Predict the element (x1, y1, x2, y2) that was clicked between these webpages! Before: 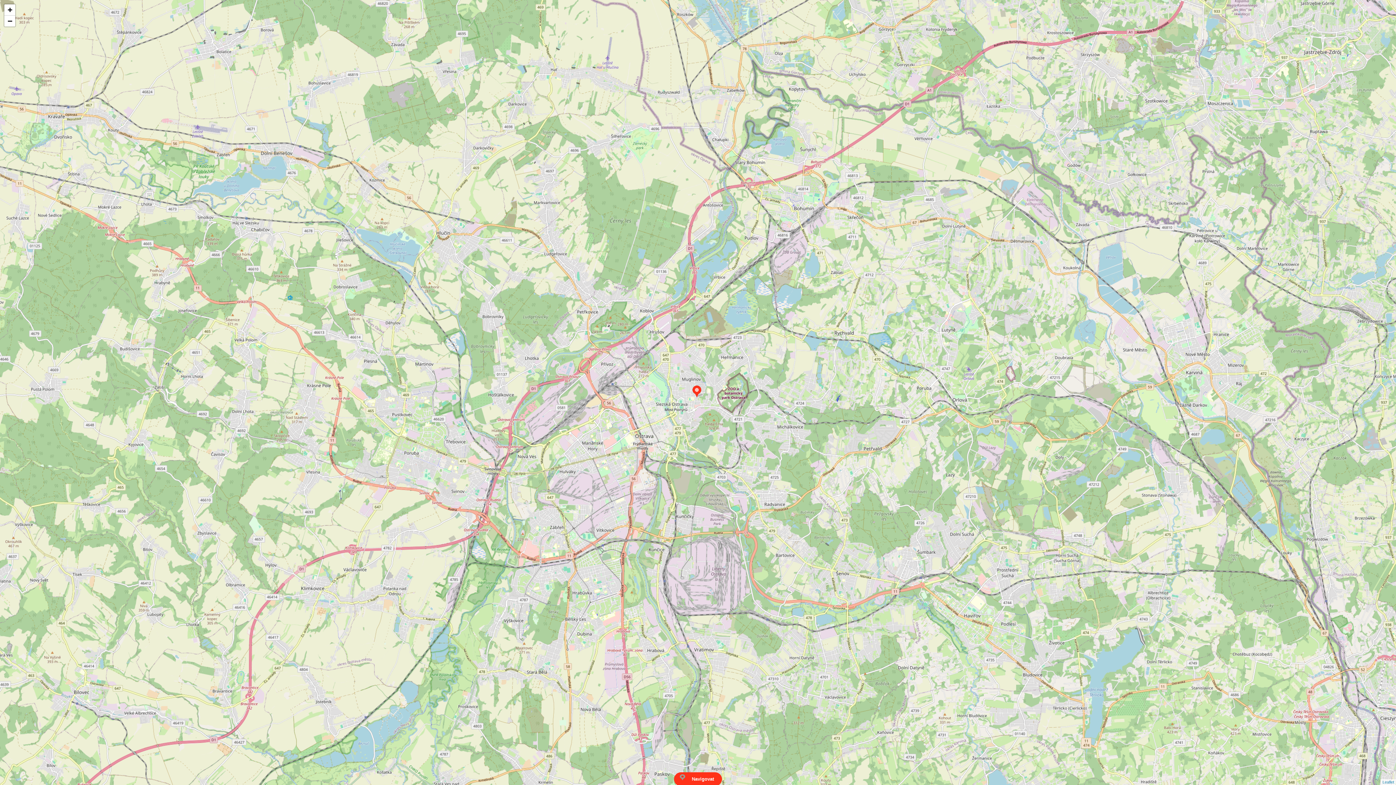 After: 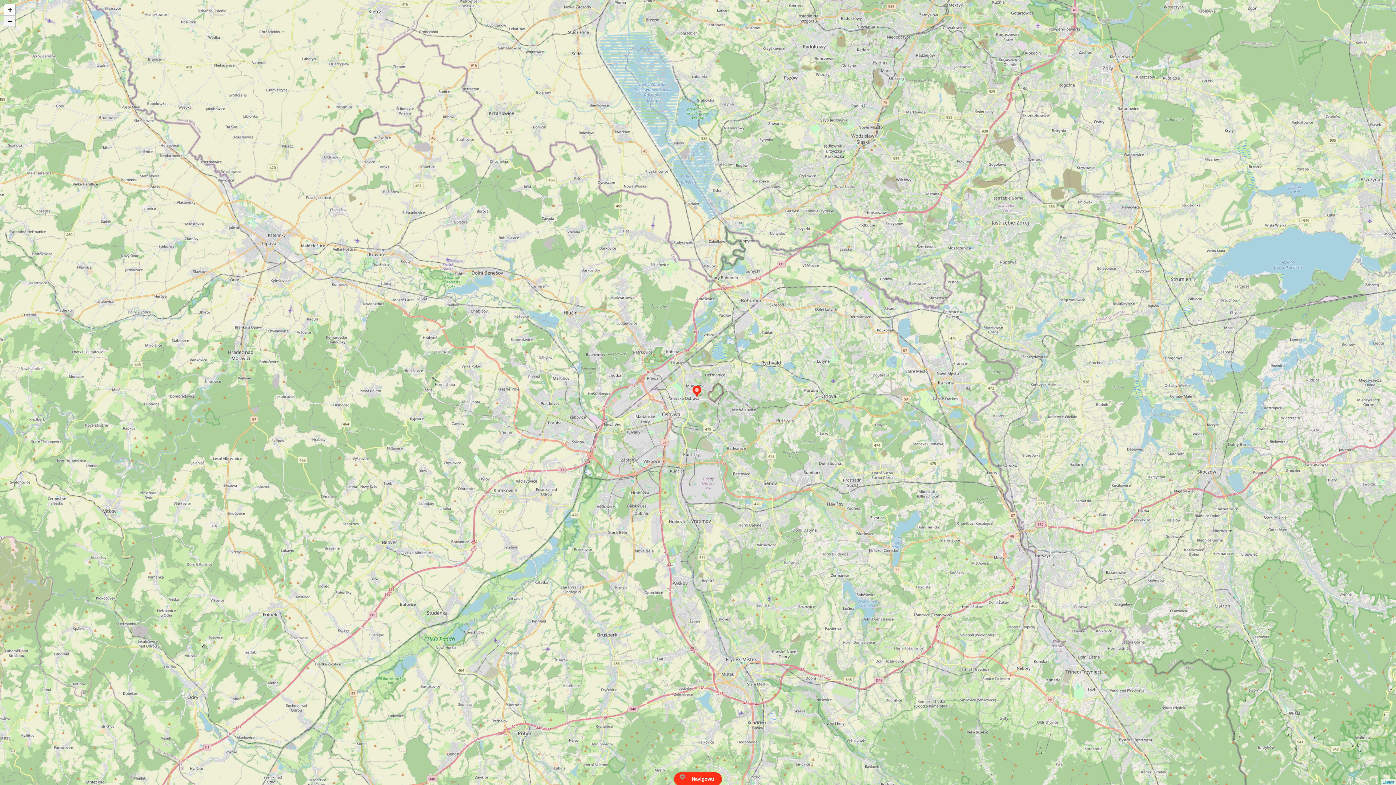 Action: bbox: (4, 15, 15, 26) label: Zoom out